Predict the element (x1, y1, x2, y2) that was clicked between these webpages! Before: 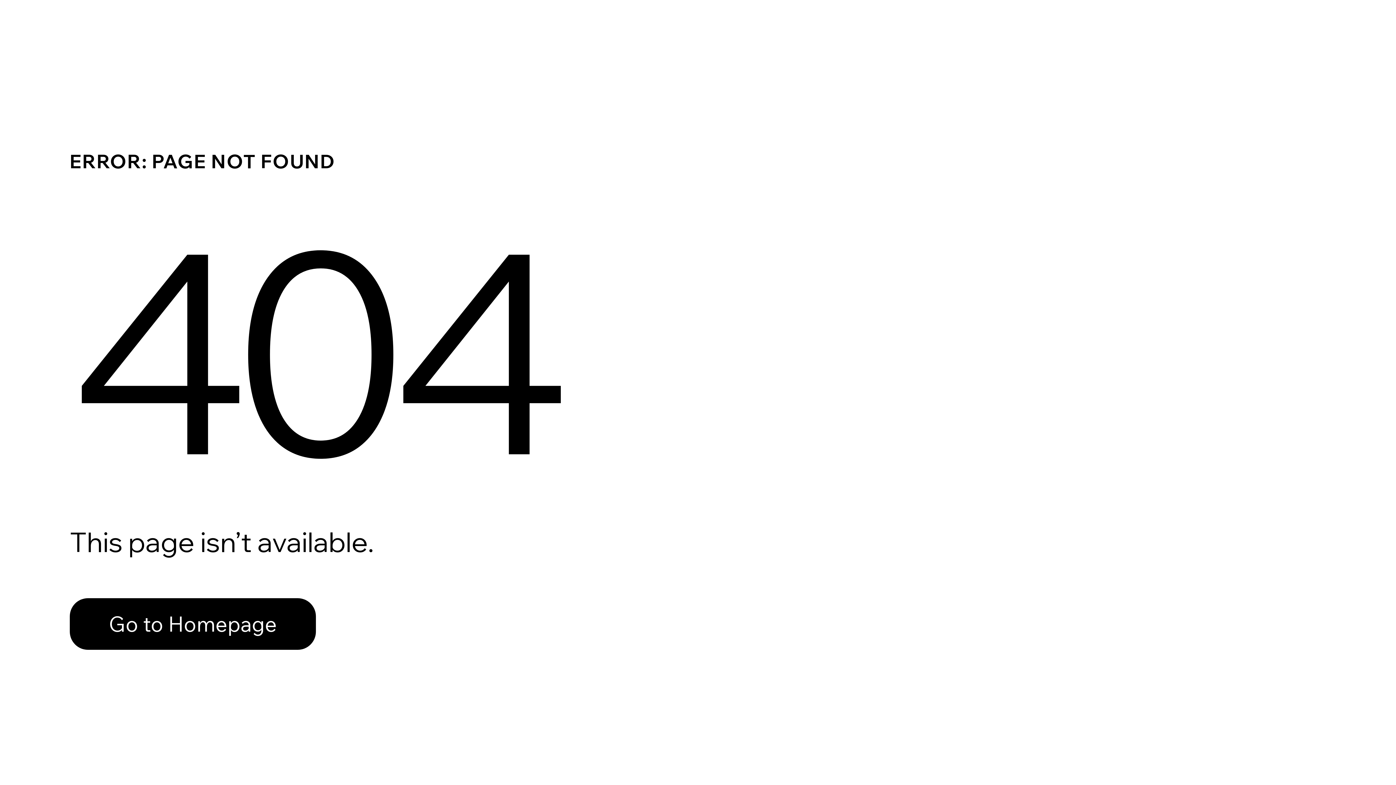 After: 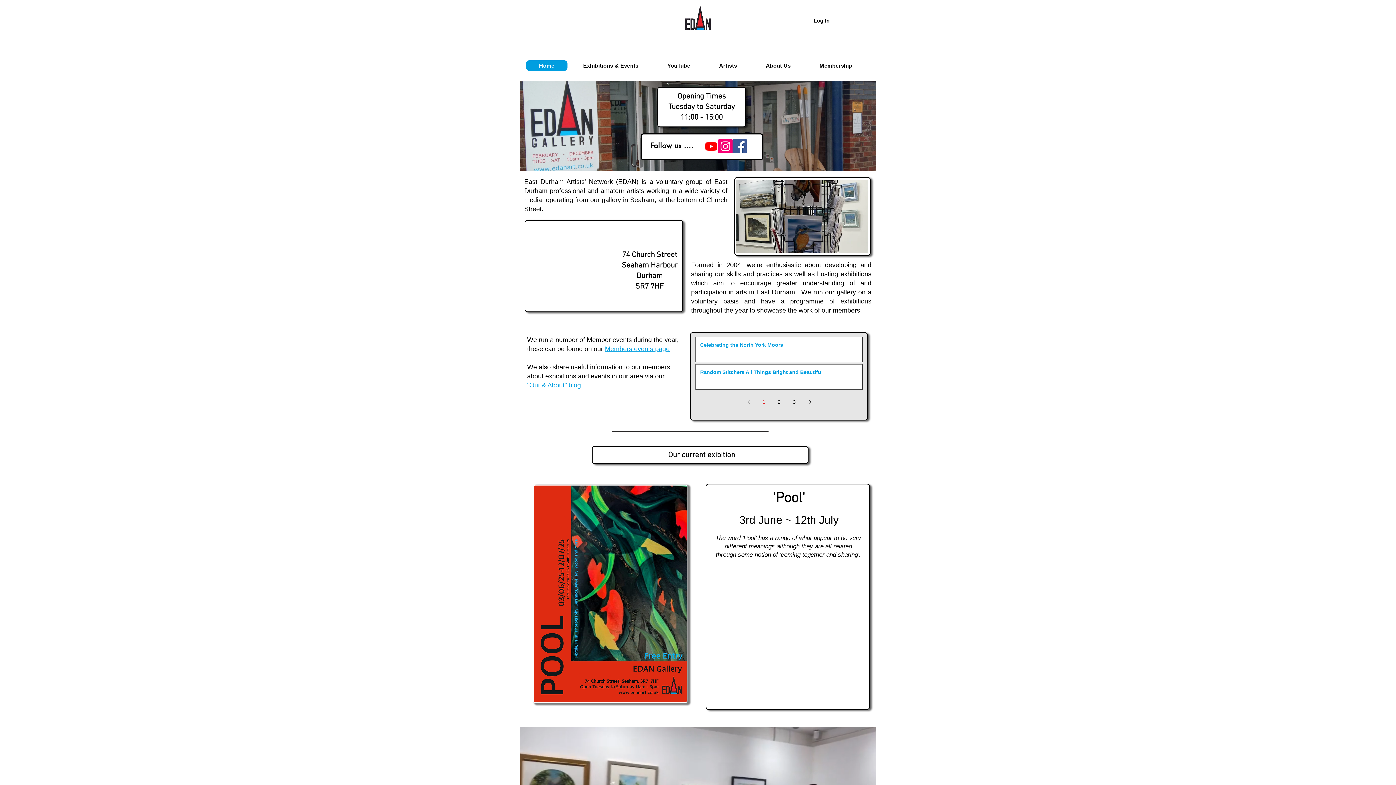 Action: label: Go to Homepage bbox: (69, 582, 768, 659)